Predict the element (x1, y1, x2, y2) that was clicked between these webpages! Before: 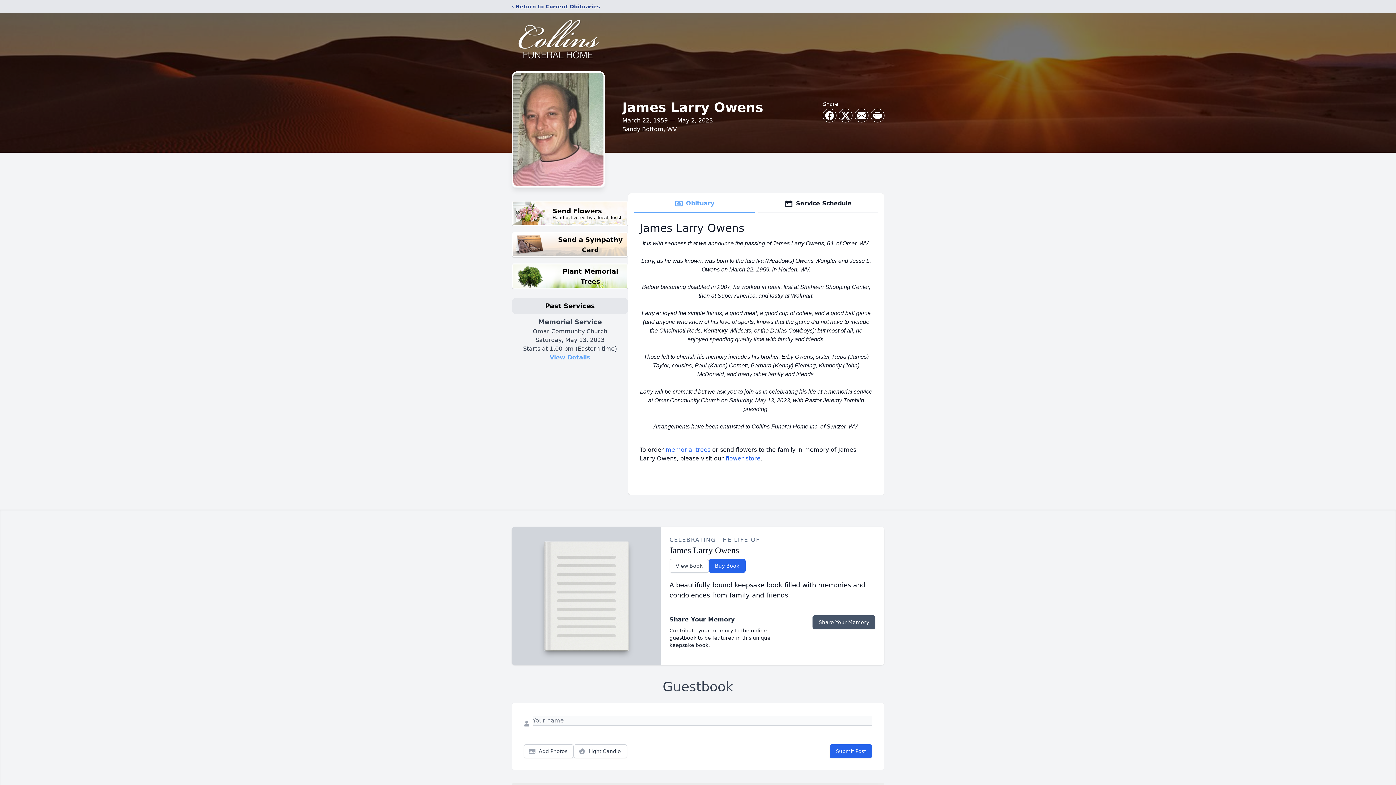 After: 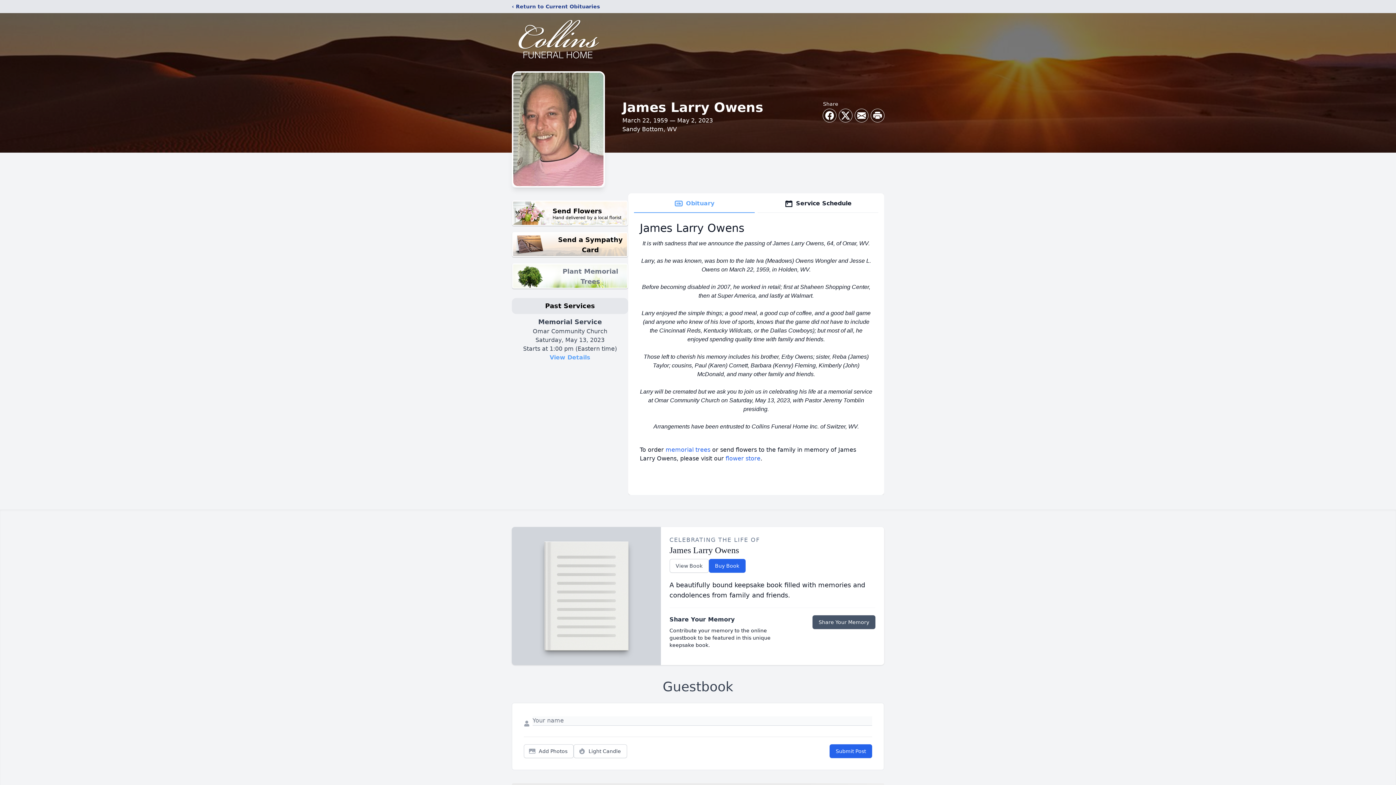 Action: label: Plant Memorial Trees bbox: (512, 263, 628, 289)